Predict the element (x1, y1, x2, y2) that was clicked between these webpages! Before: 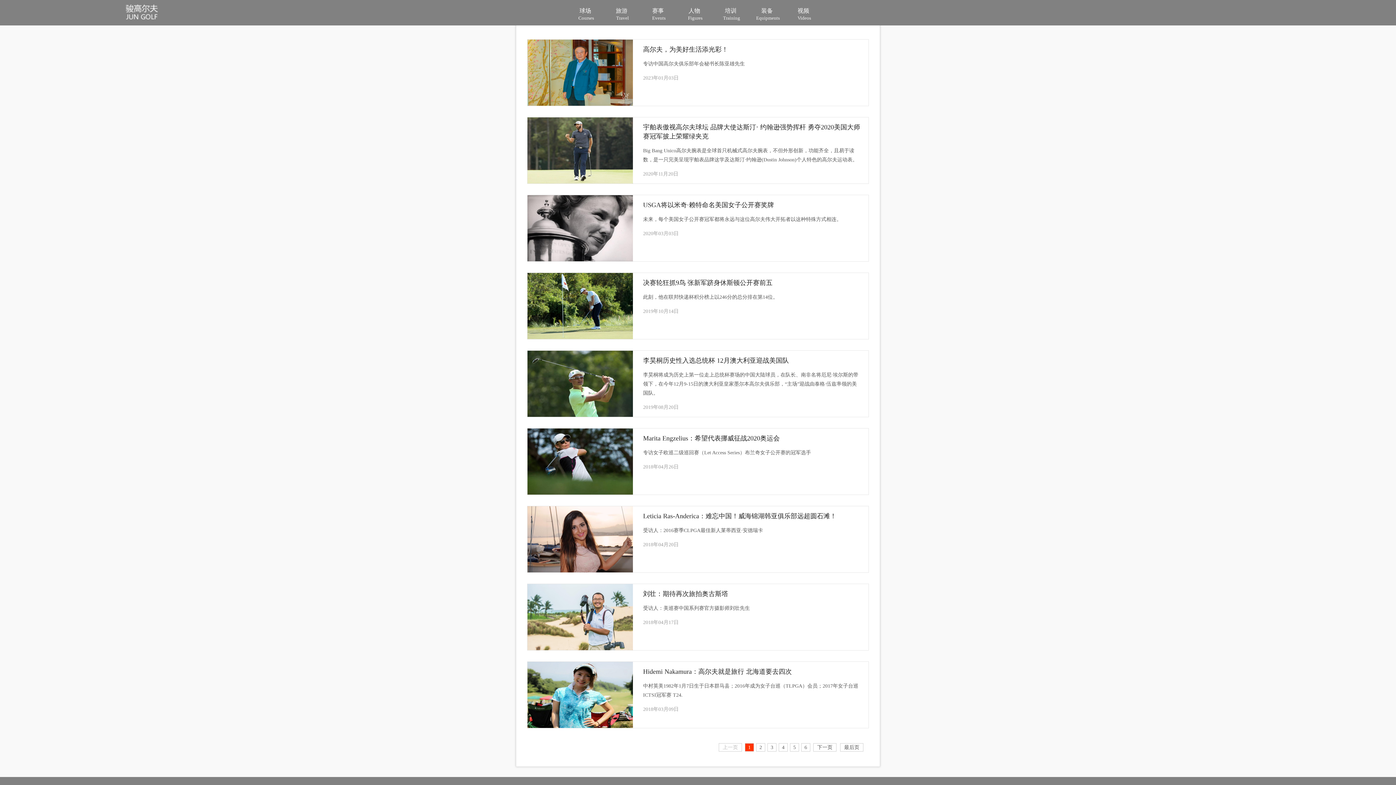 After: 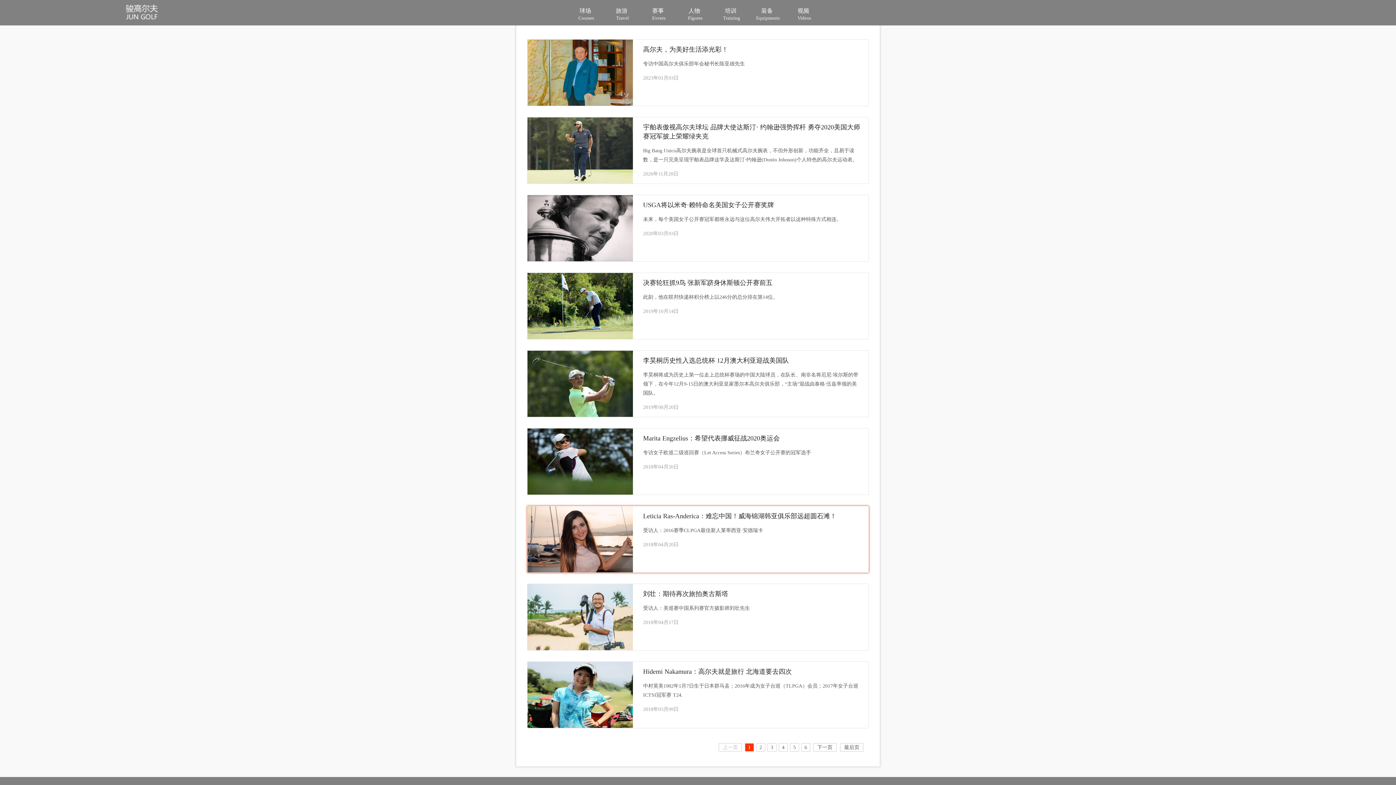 Action: bbox: (527, 568, 633, 573)